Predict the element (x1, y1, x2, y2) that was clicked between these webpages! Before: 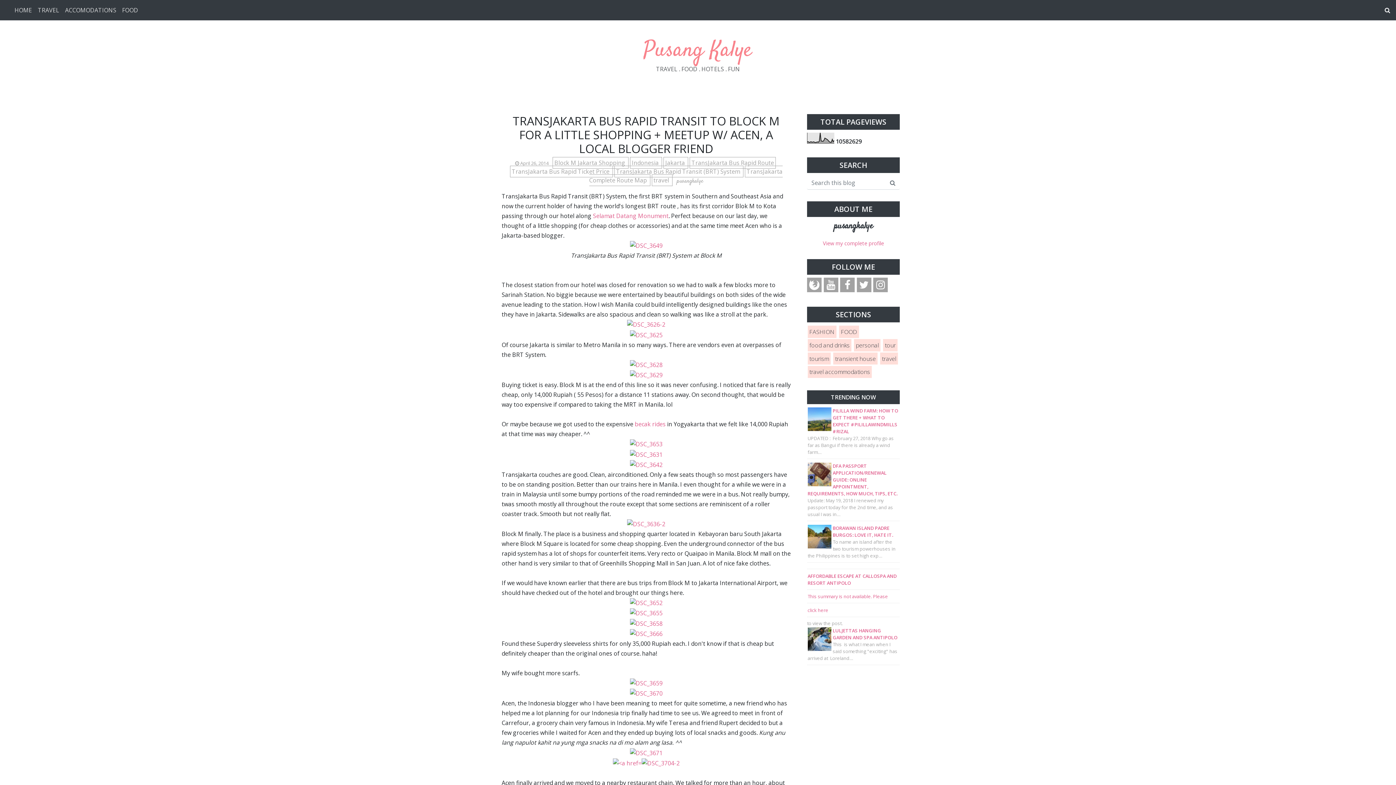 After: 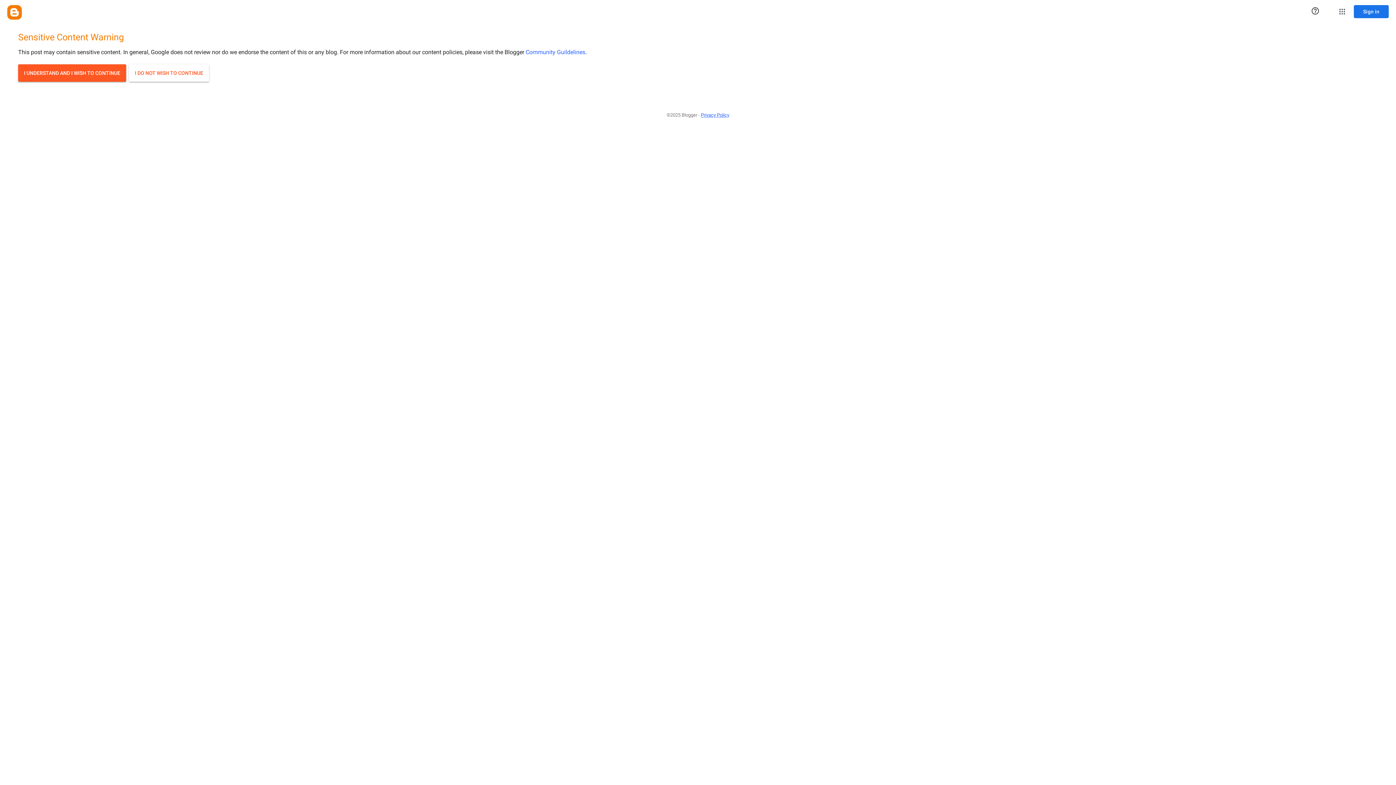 Action: bbox: (807, 592, 900, 603) label: This summary is not available. Please